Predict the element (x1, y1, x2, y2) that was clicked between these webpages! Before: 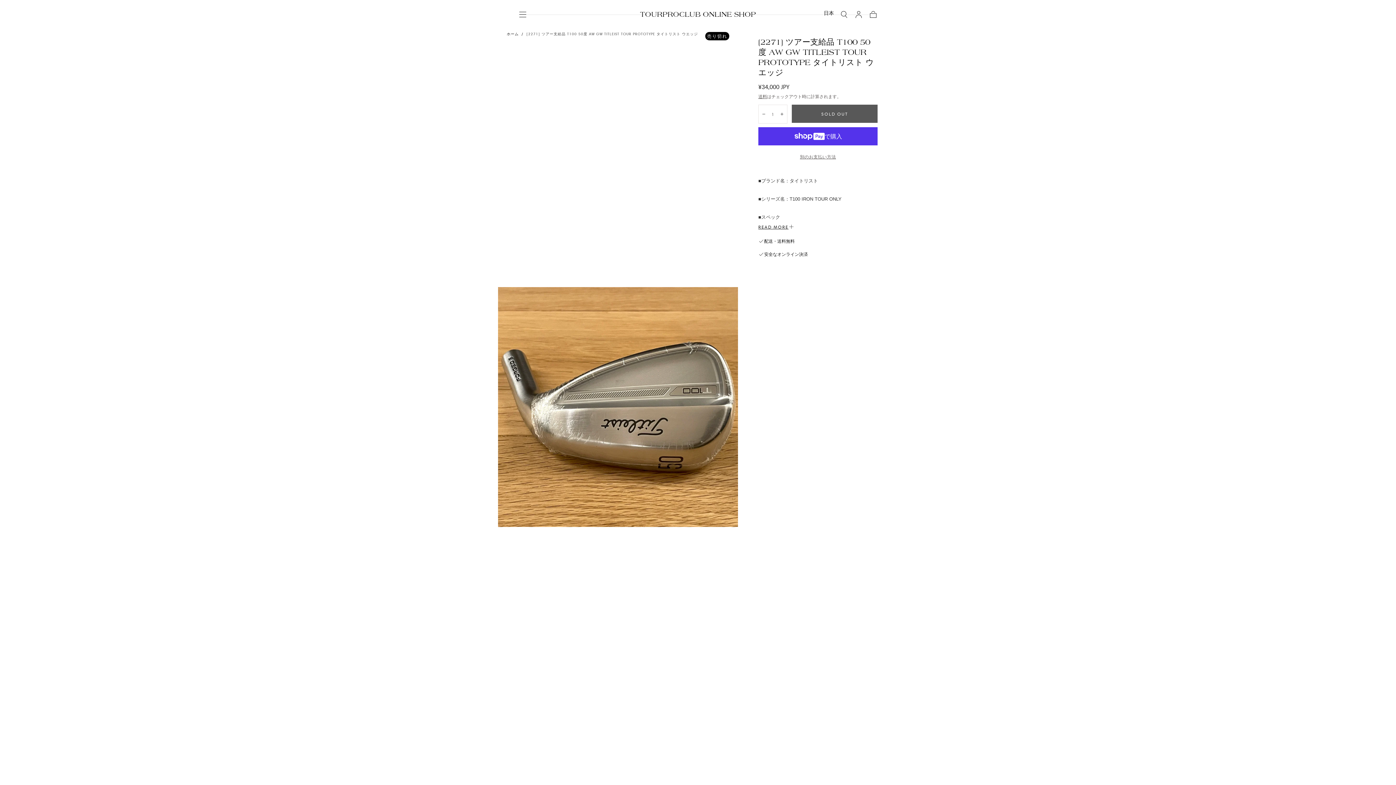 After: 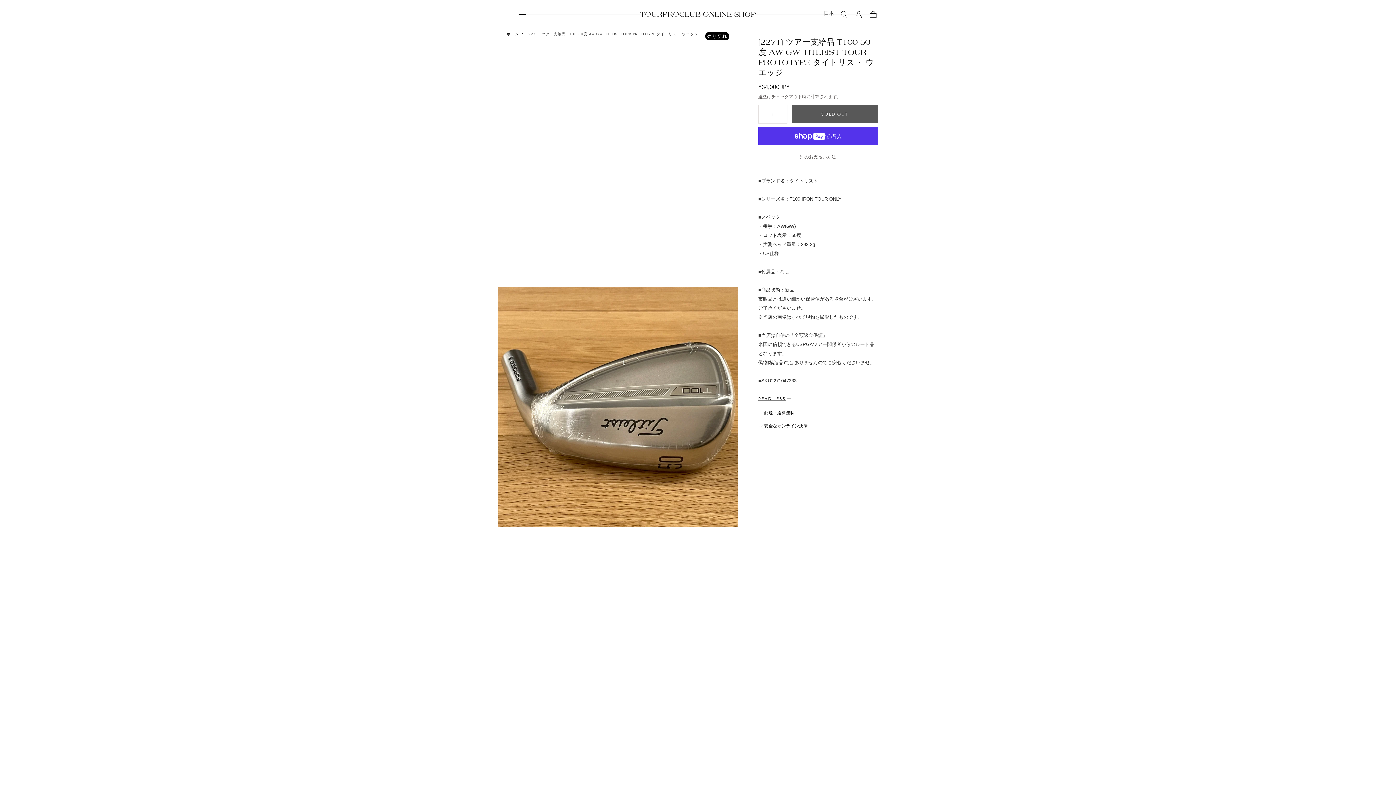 Action: label: READ MORE bbox: (758, 222, 794, 232)